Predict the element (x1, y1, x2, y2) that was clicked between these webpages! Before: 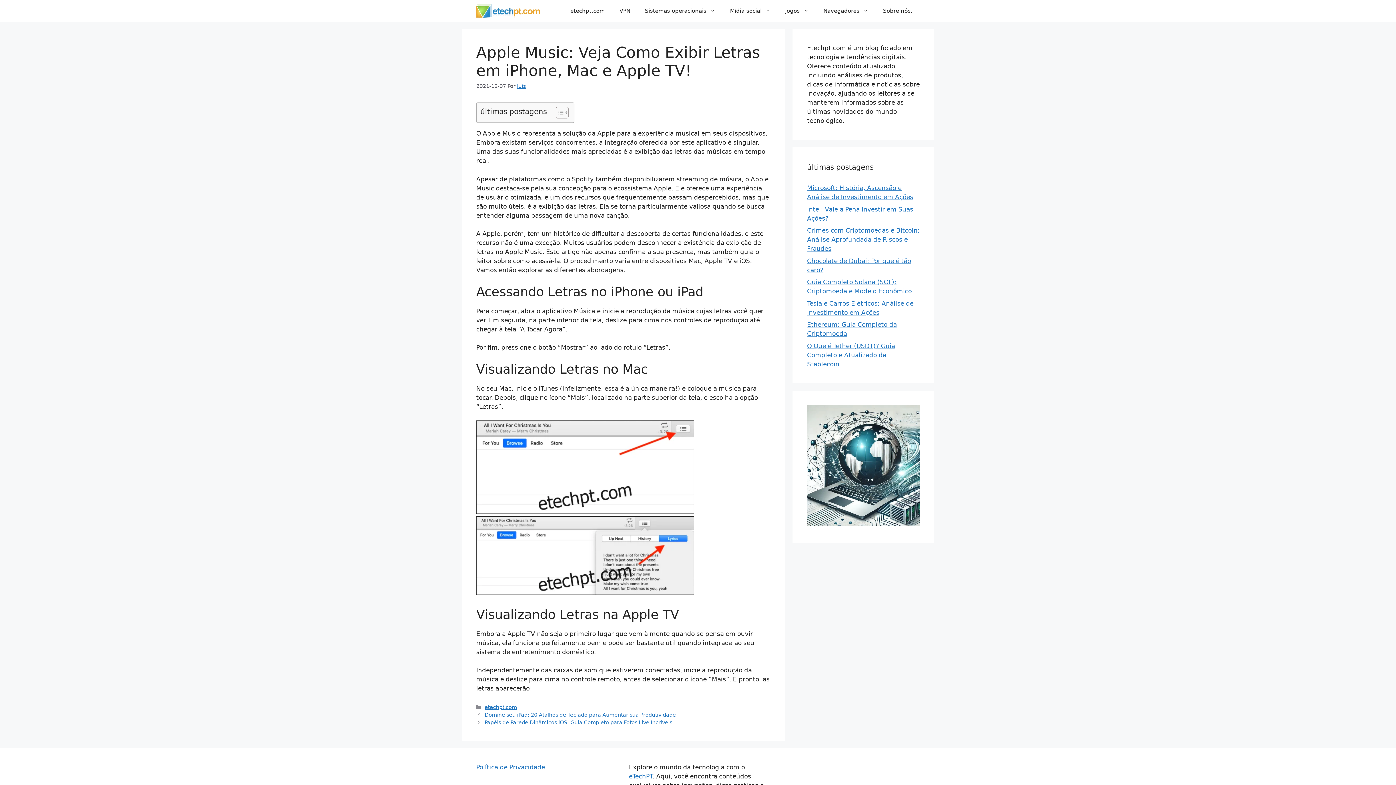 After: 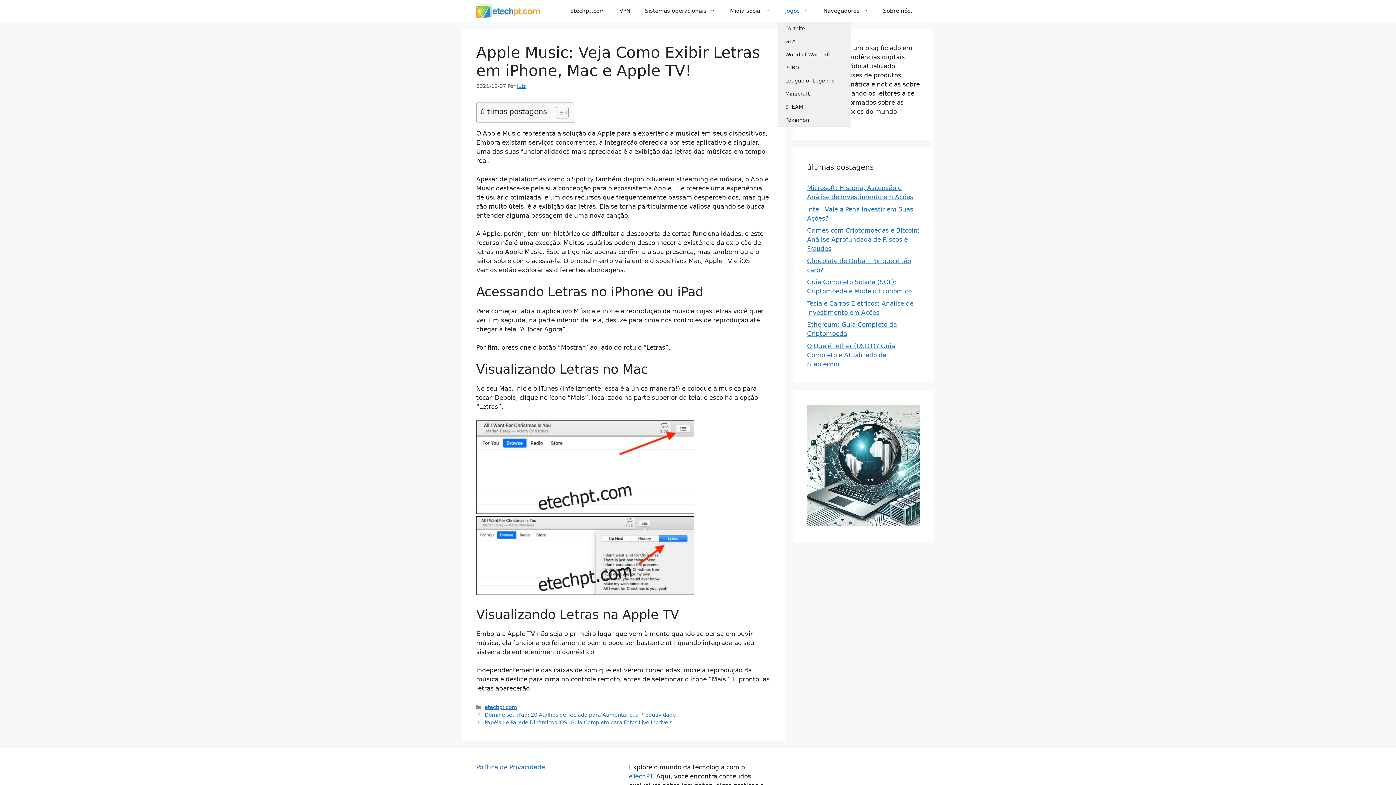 Action: bbox: (778, 0, 816, 21) label: Jogos